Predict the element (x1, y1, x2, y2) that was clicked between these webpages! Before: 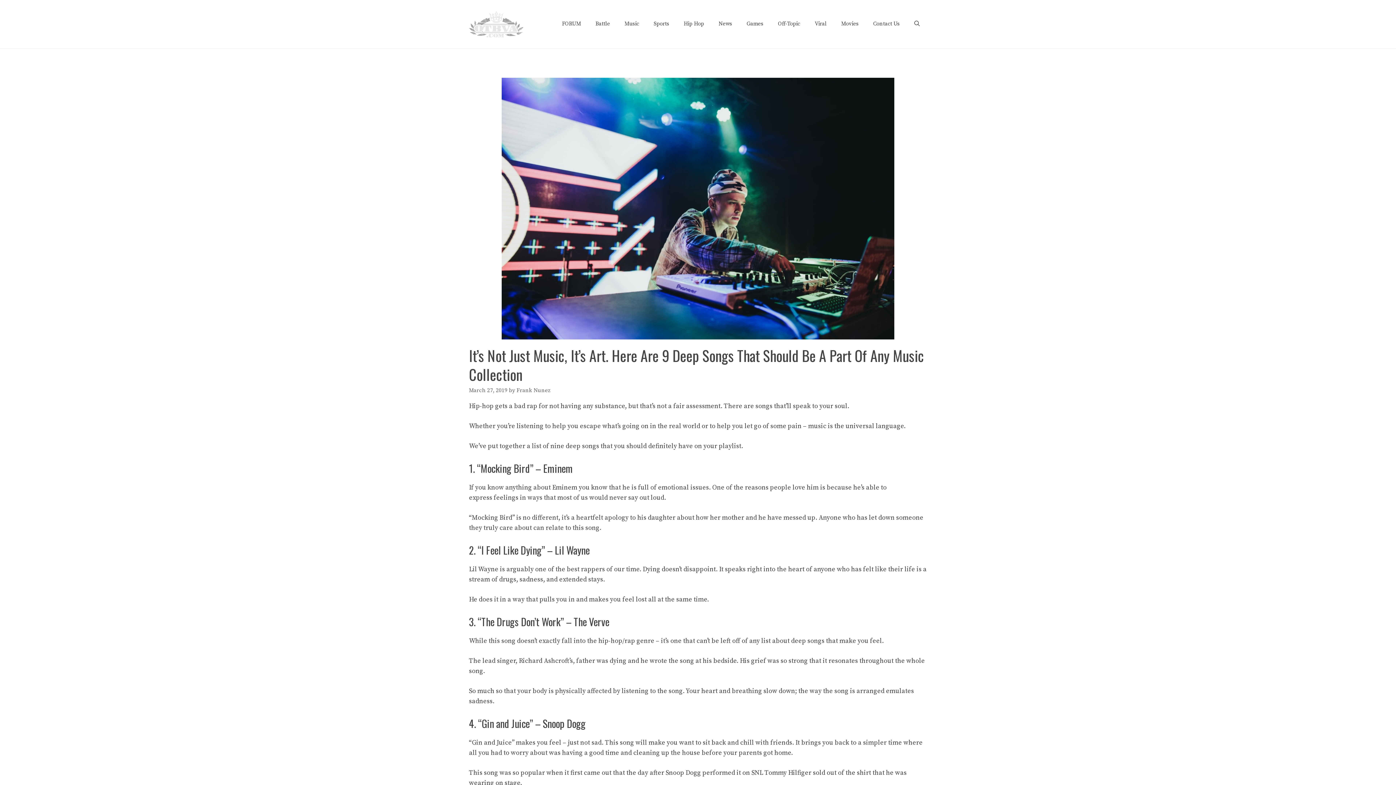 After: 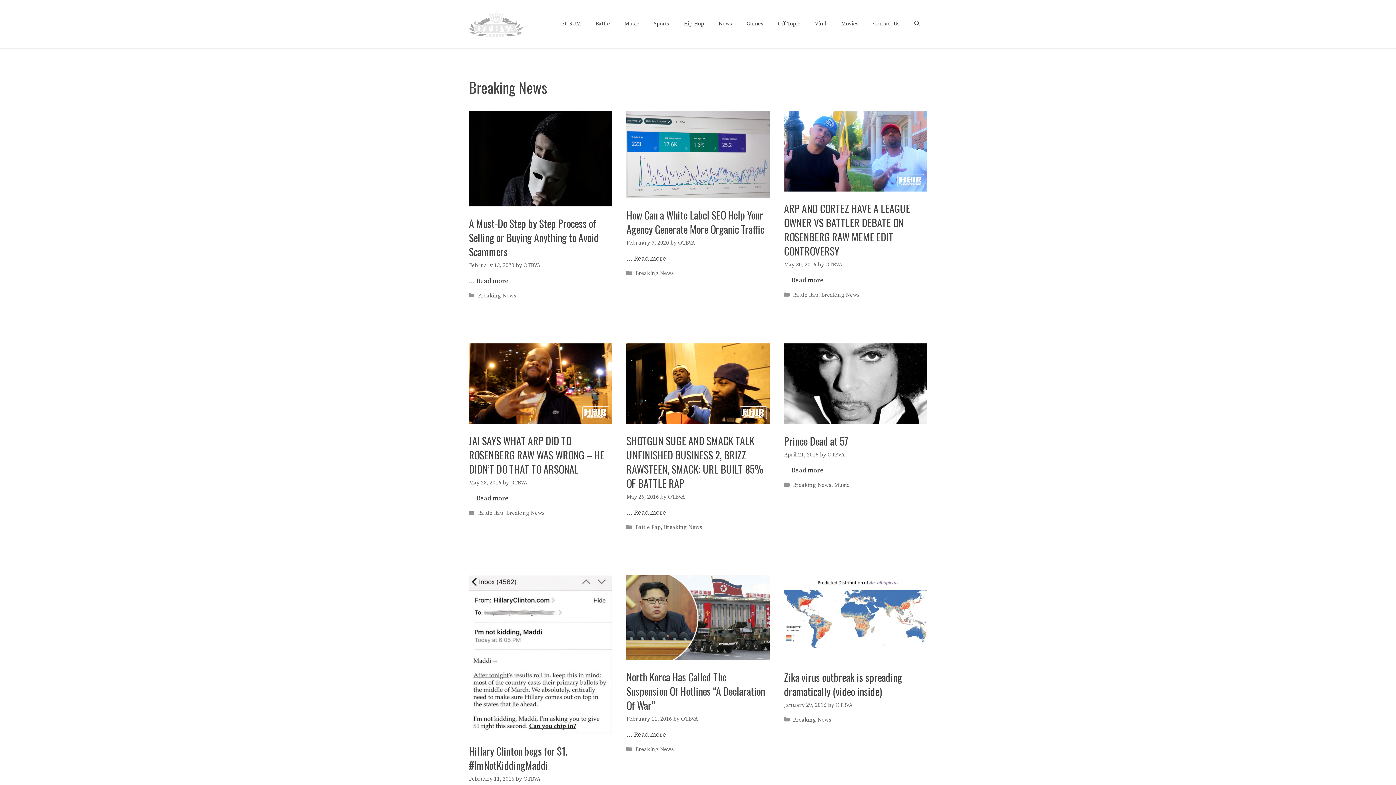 Action: bbox: (711, 18, 739, 29) label: News